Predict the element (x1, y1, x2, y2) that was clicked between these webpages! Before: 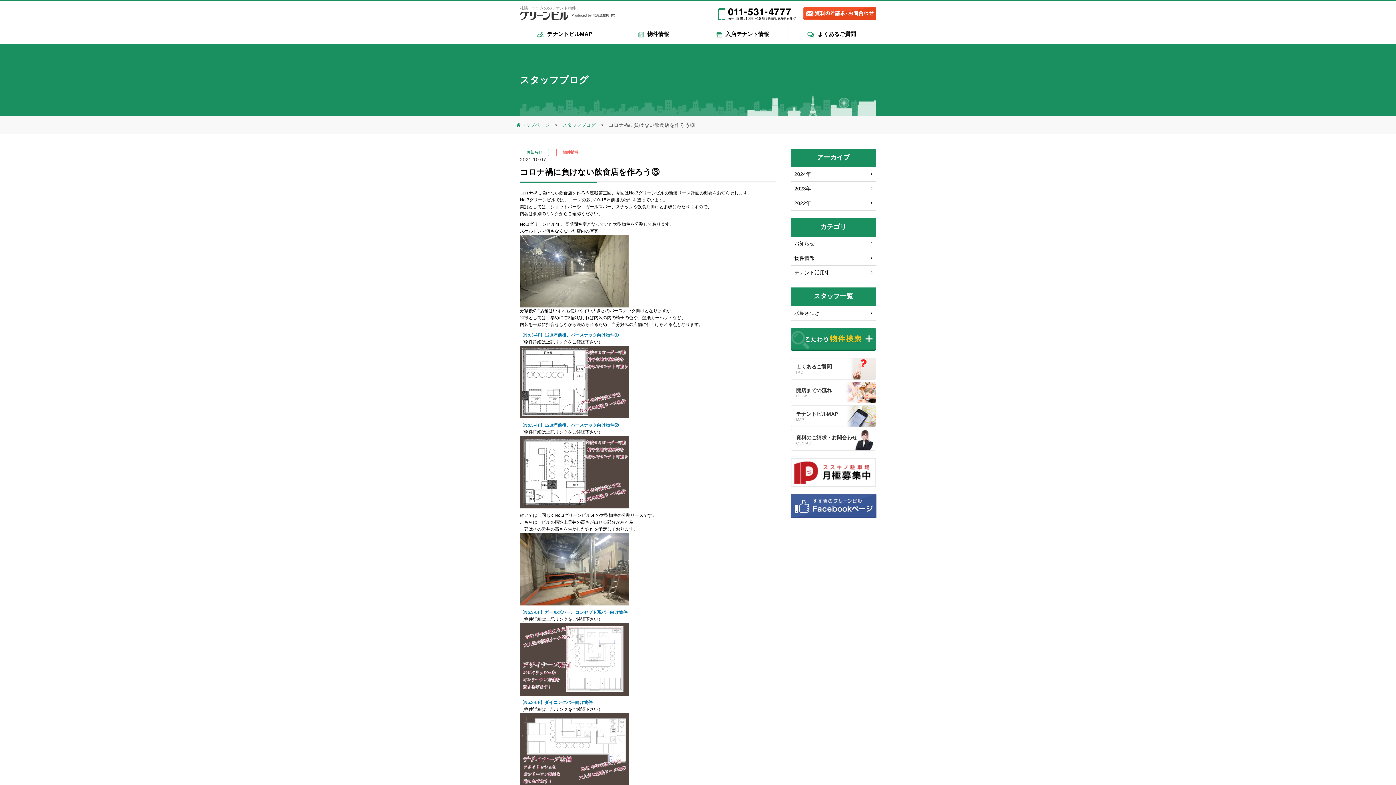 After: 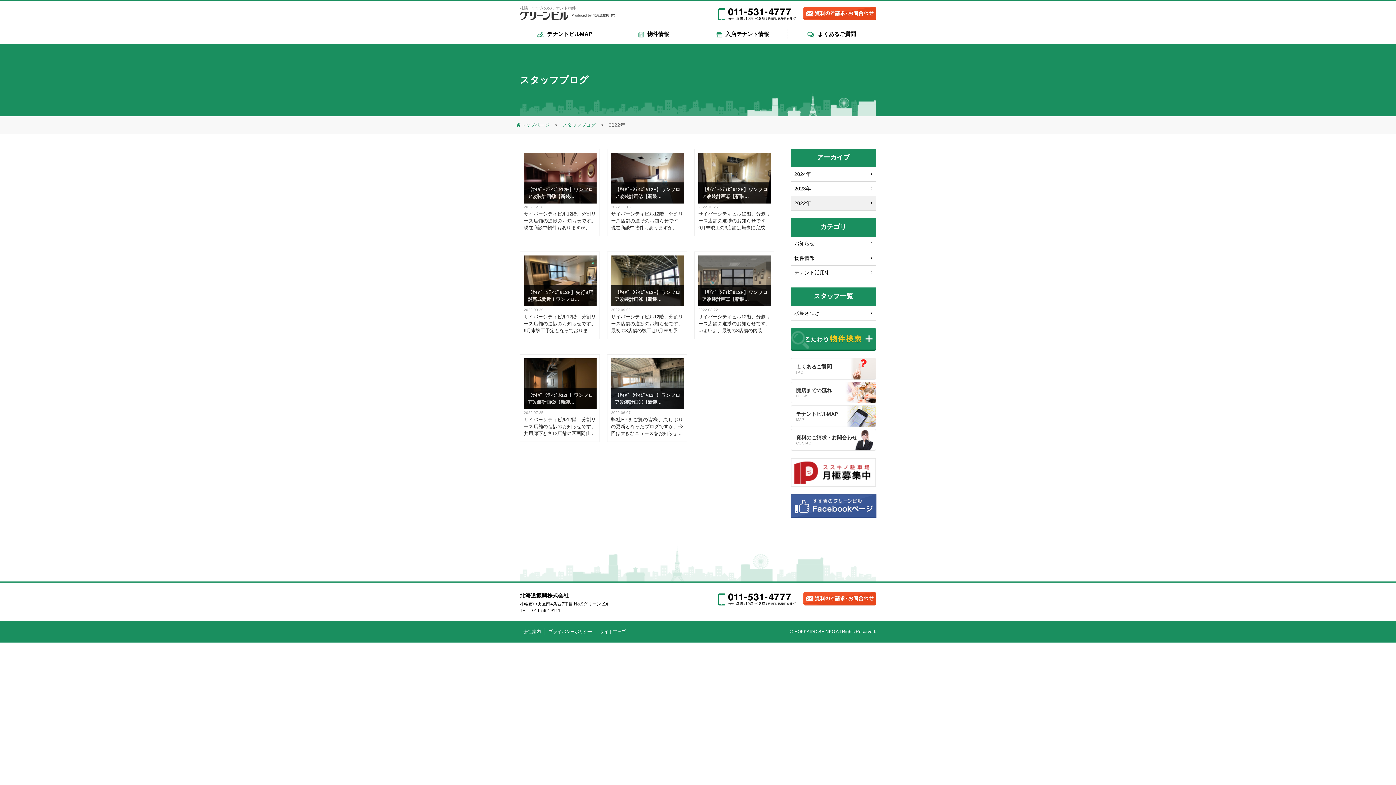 Action: label: 2022年 bbox: (790, 196, 876, 210)